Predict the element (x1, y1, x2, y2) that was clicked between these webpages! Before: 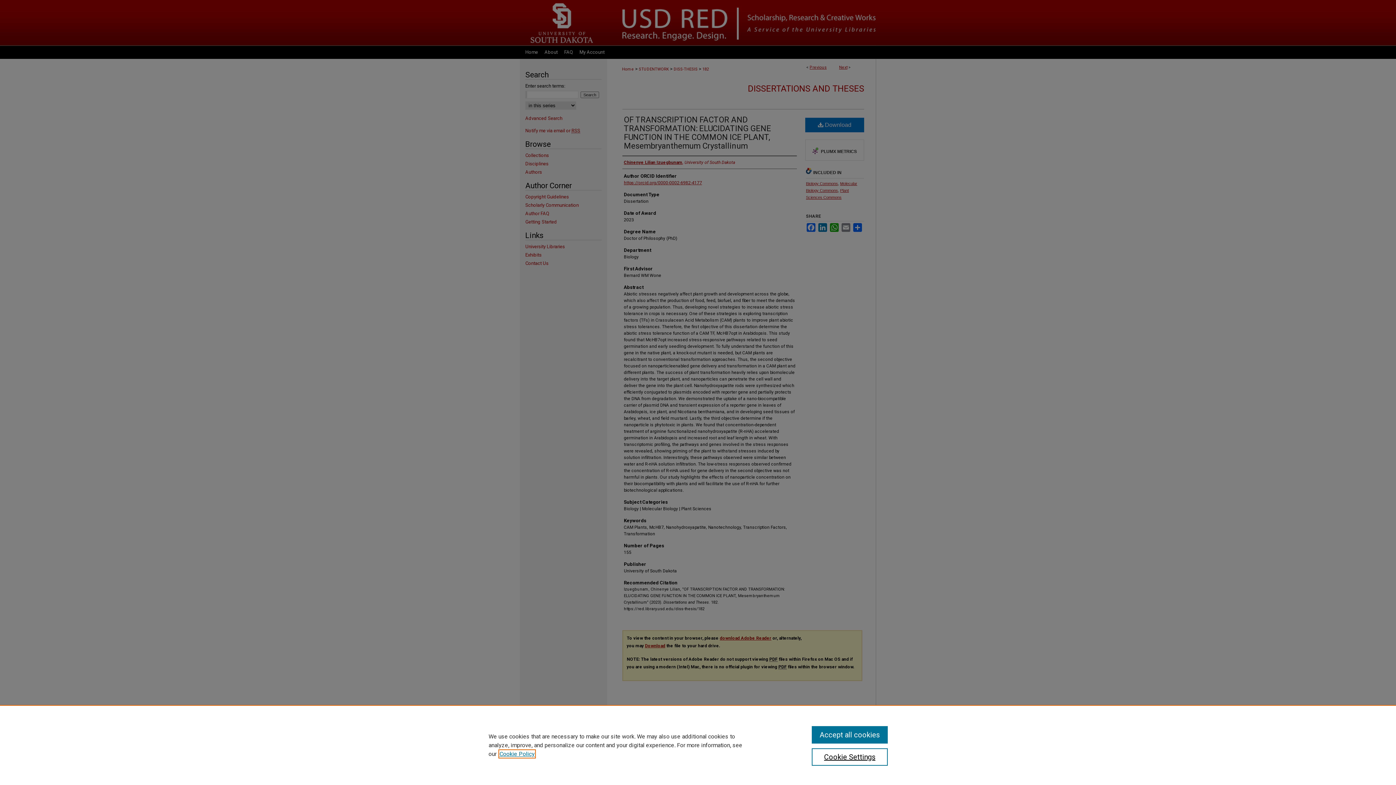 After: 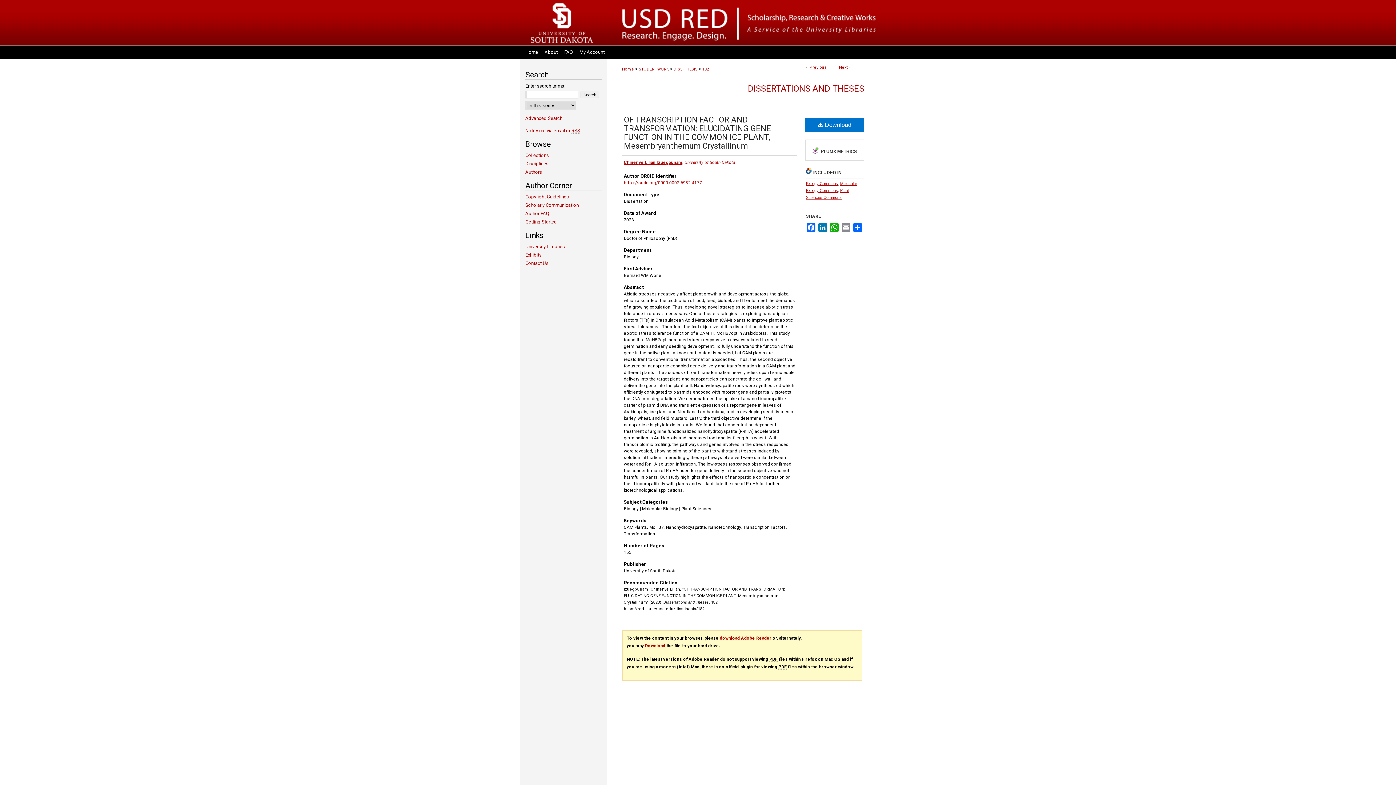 Action: bbox: (811, 726, 887, 744) label: Accept all cookies